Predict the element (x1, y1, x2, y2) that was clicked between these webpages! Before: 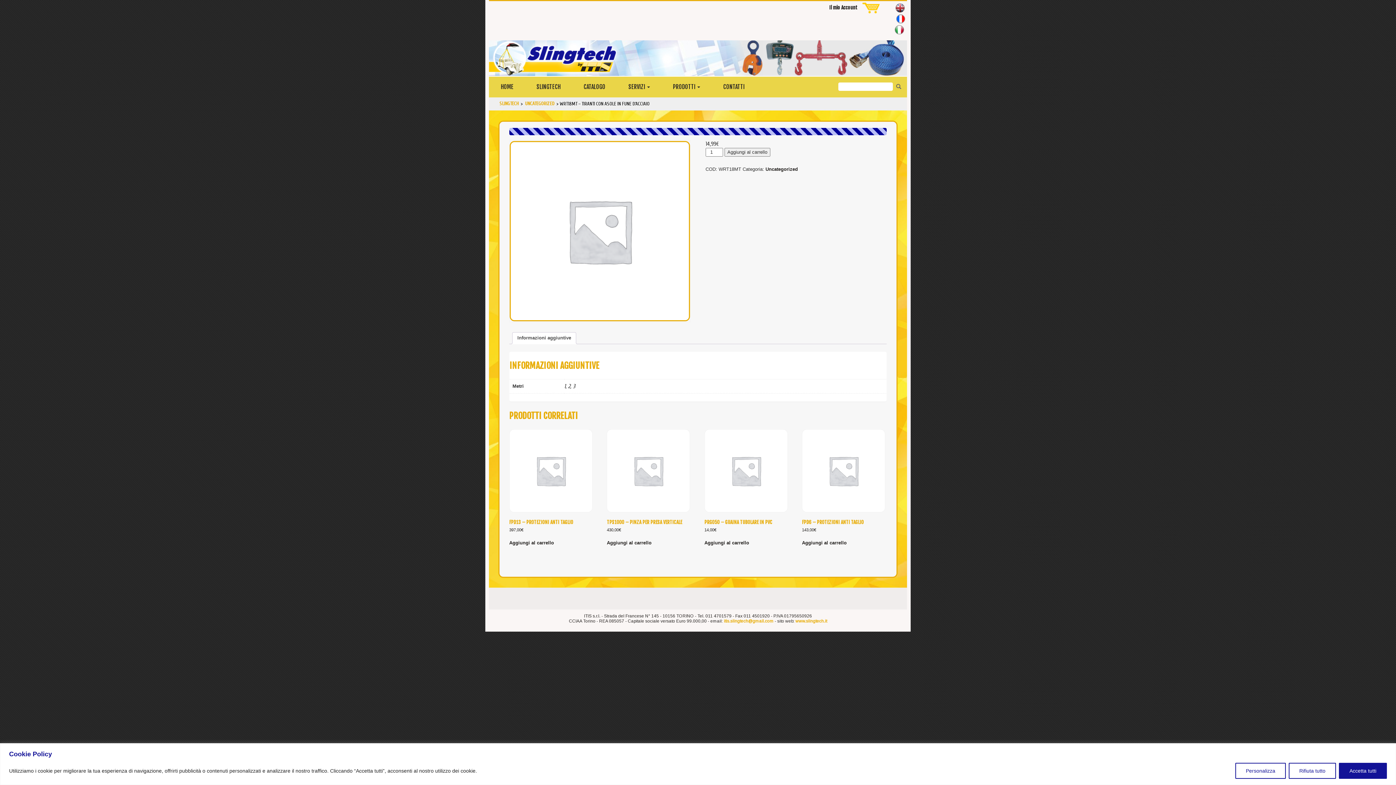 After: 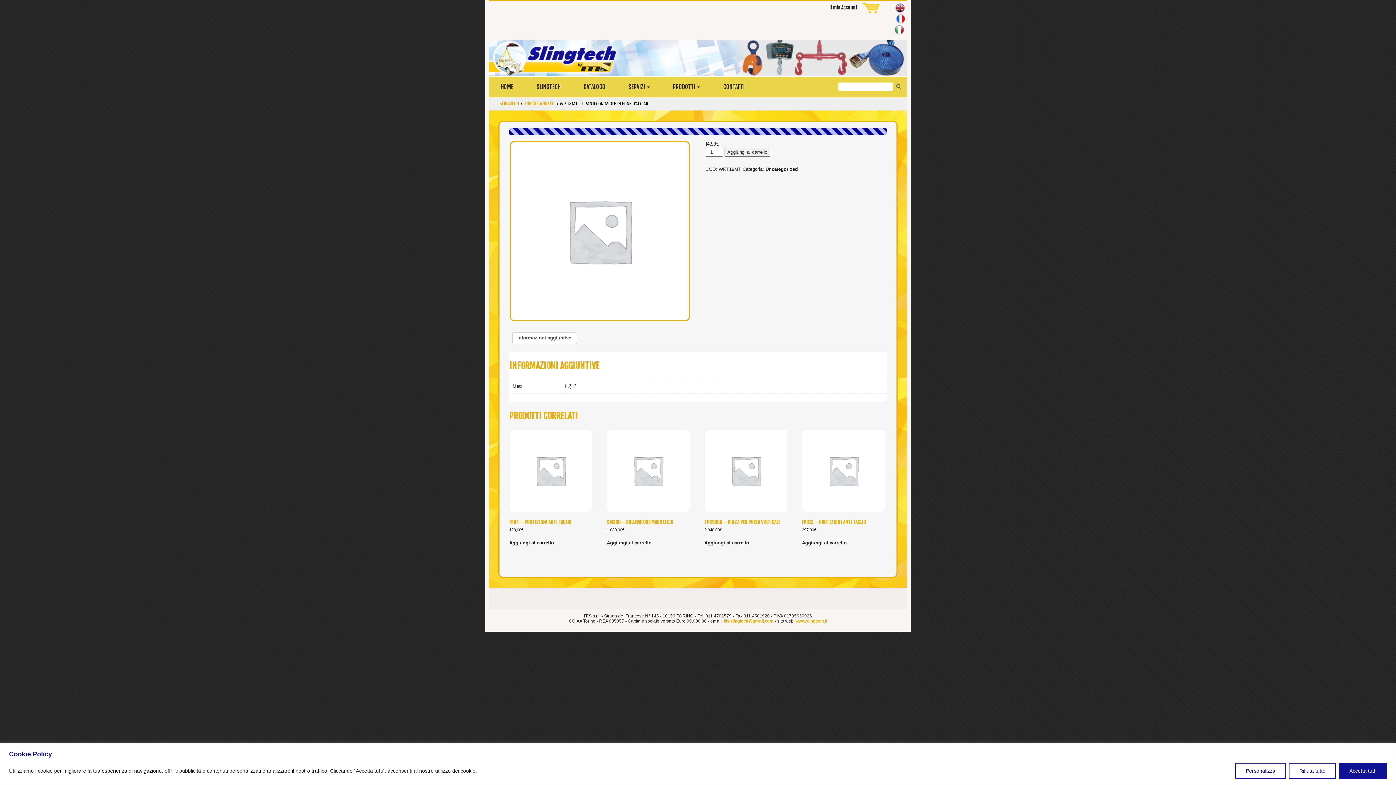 Action: bbox: (894, 24, 905, 35)